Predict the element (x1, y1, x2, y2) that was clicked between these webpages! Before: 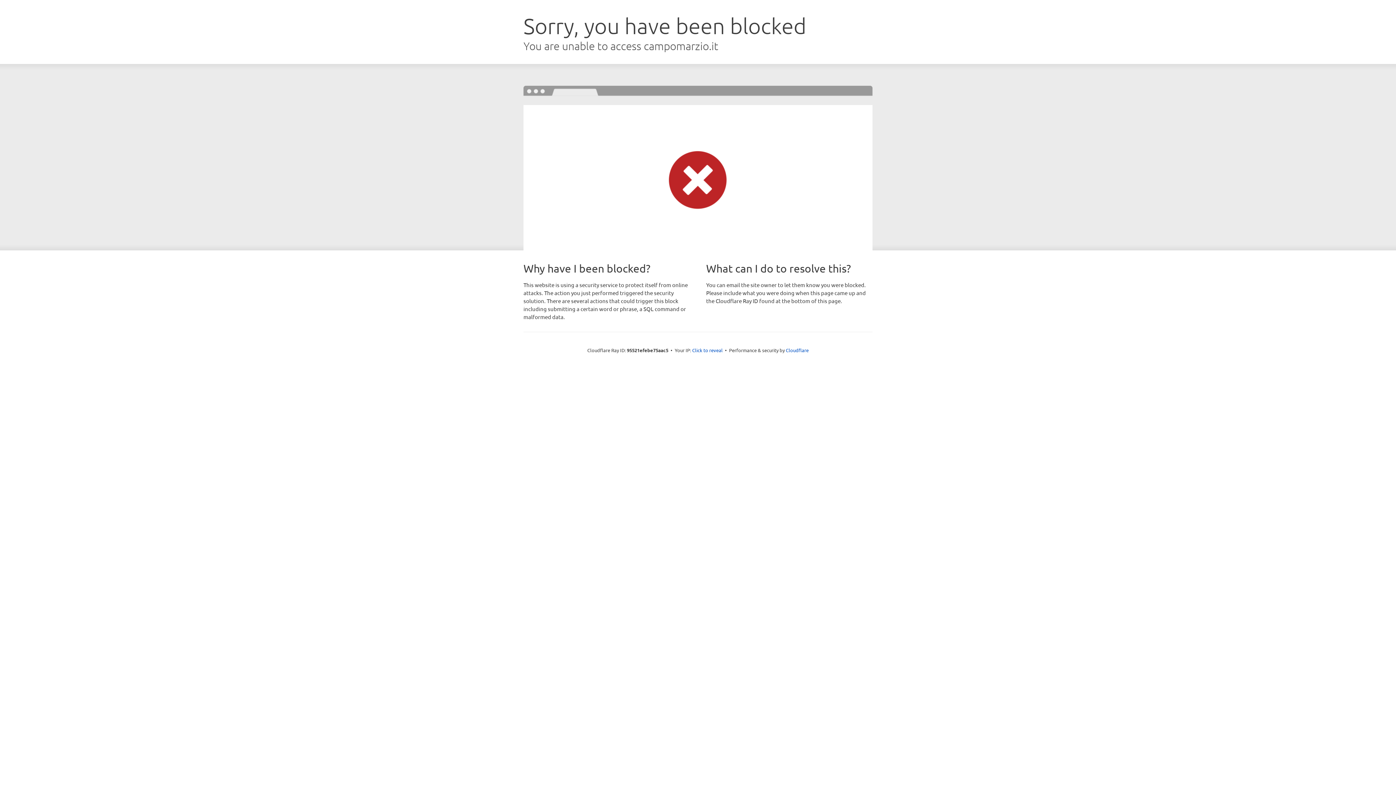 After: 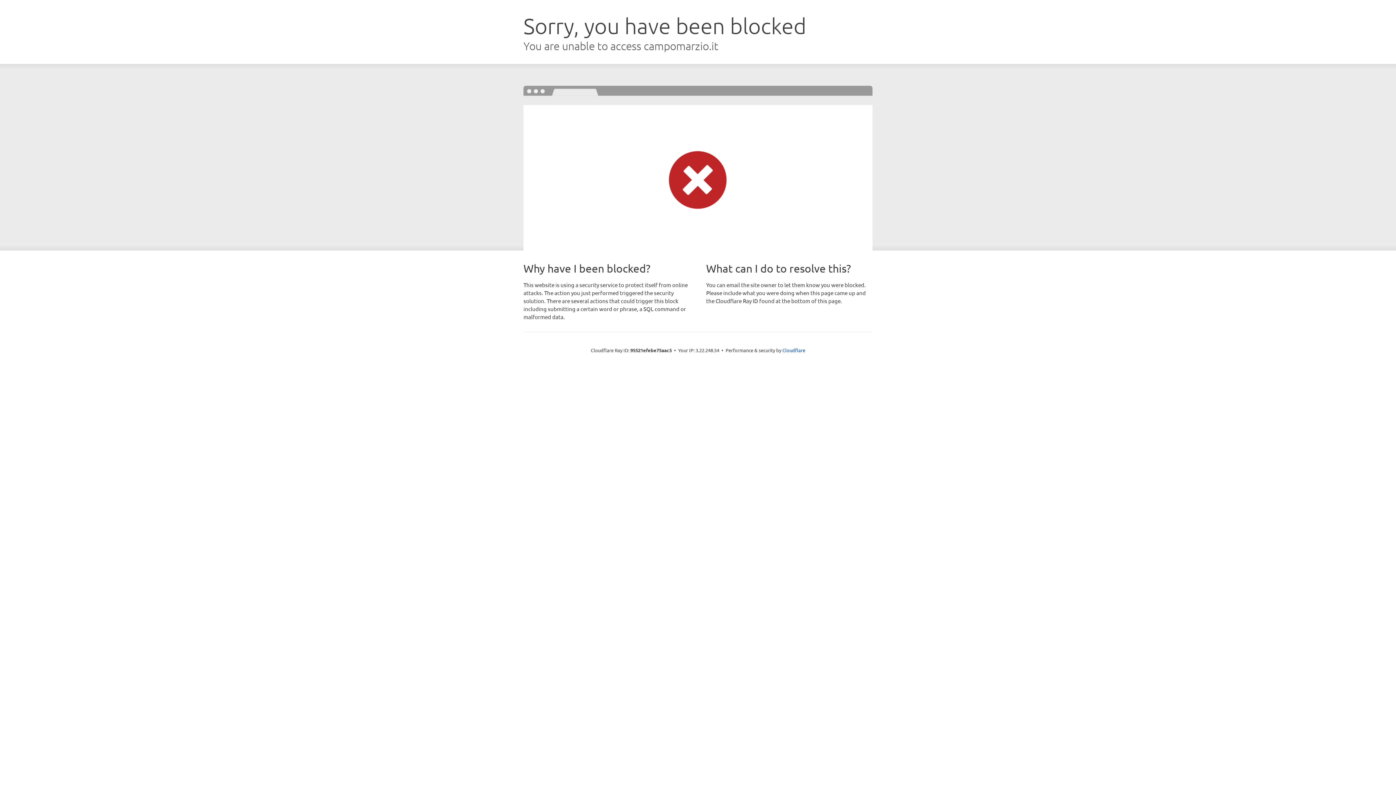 Action: bbox: (692, 346, 722, 353) label: Click to reveal